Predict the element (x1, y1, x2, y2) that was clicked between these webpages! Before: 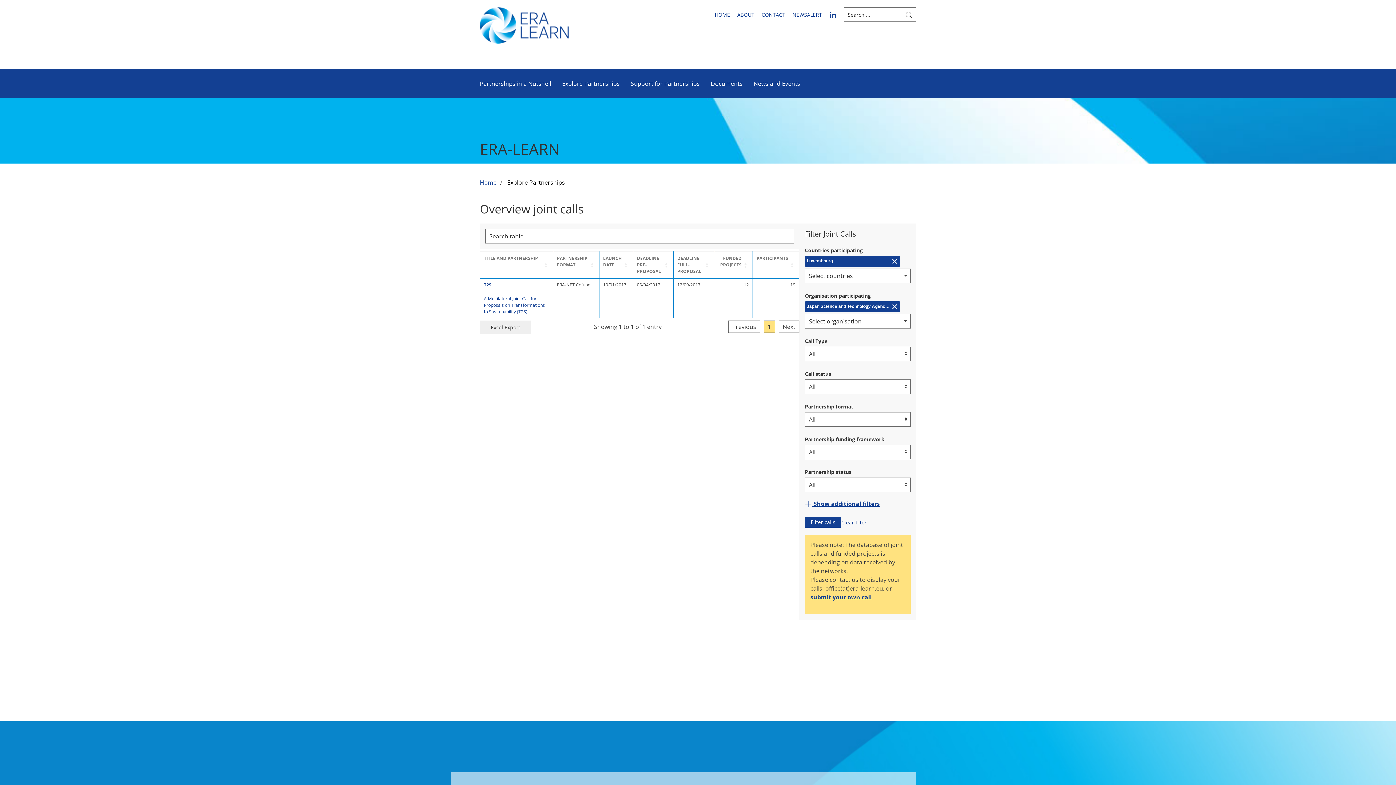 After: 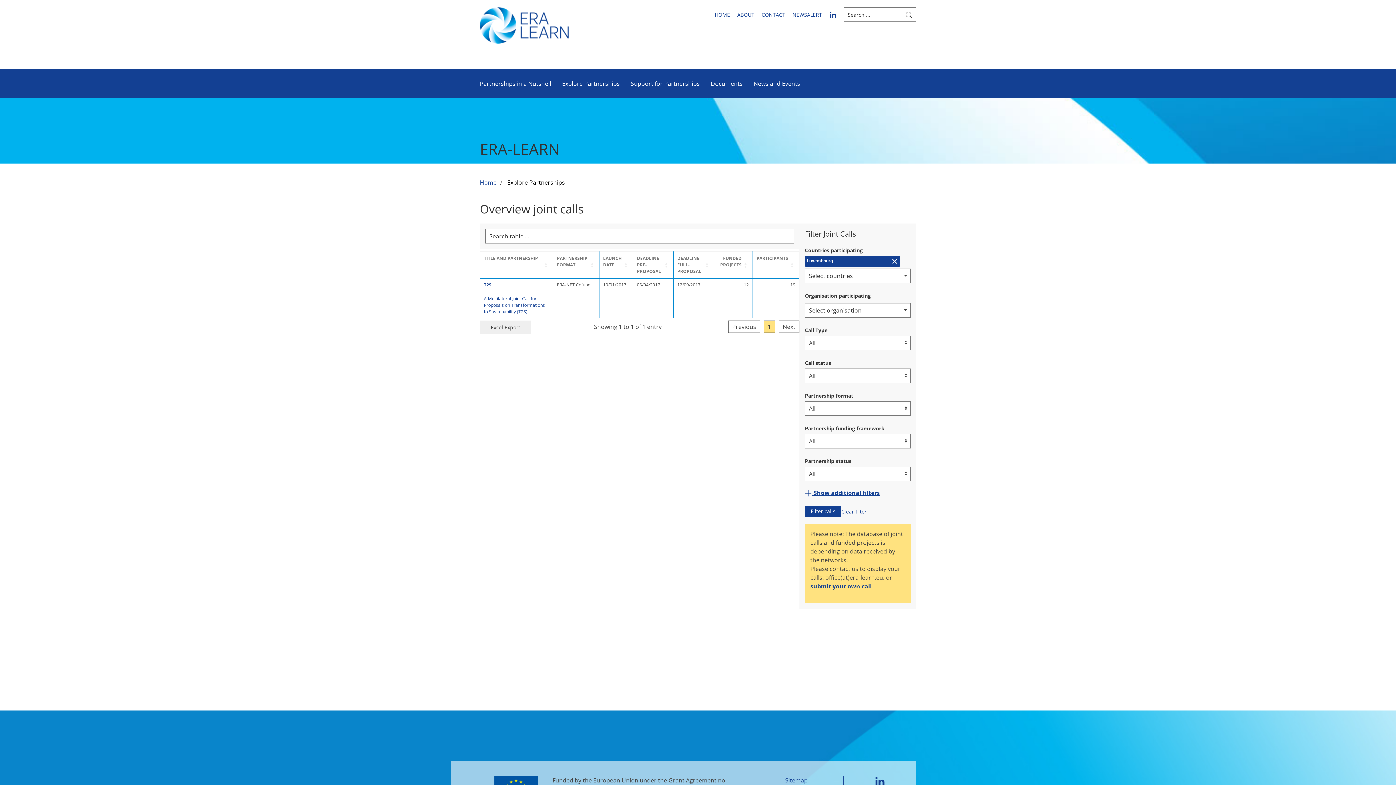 Action: bbox: (805, 301, 900, 312) label: Remove Japan Science and Technology Agency (JST)